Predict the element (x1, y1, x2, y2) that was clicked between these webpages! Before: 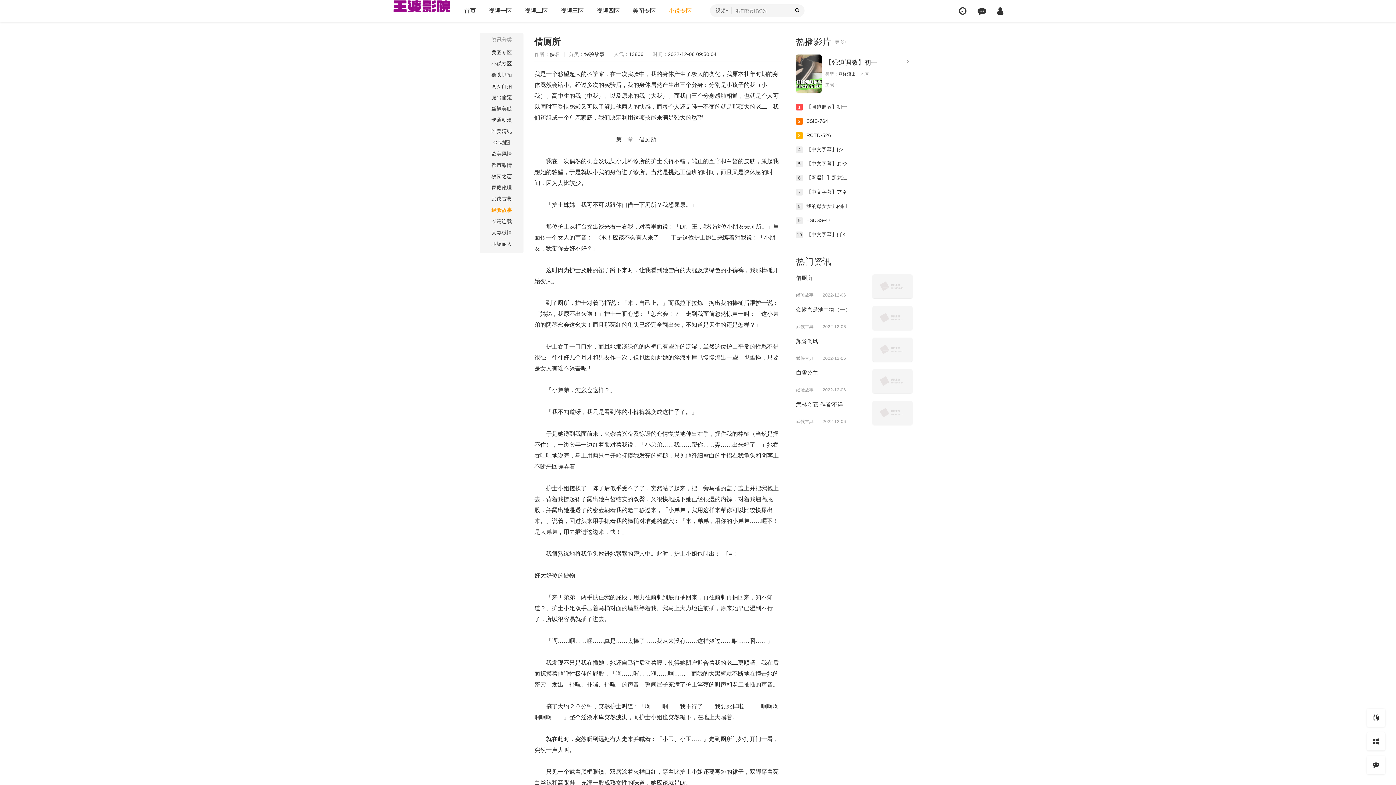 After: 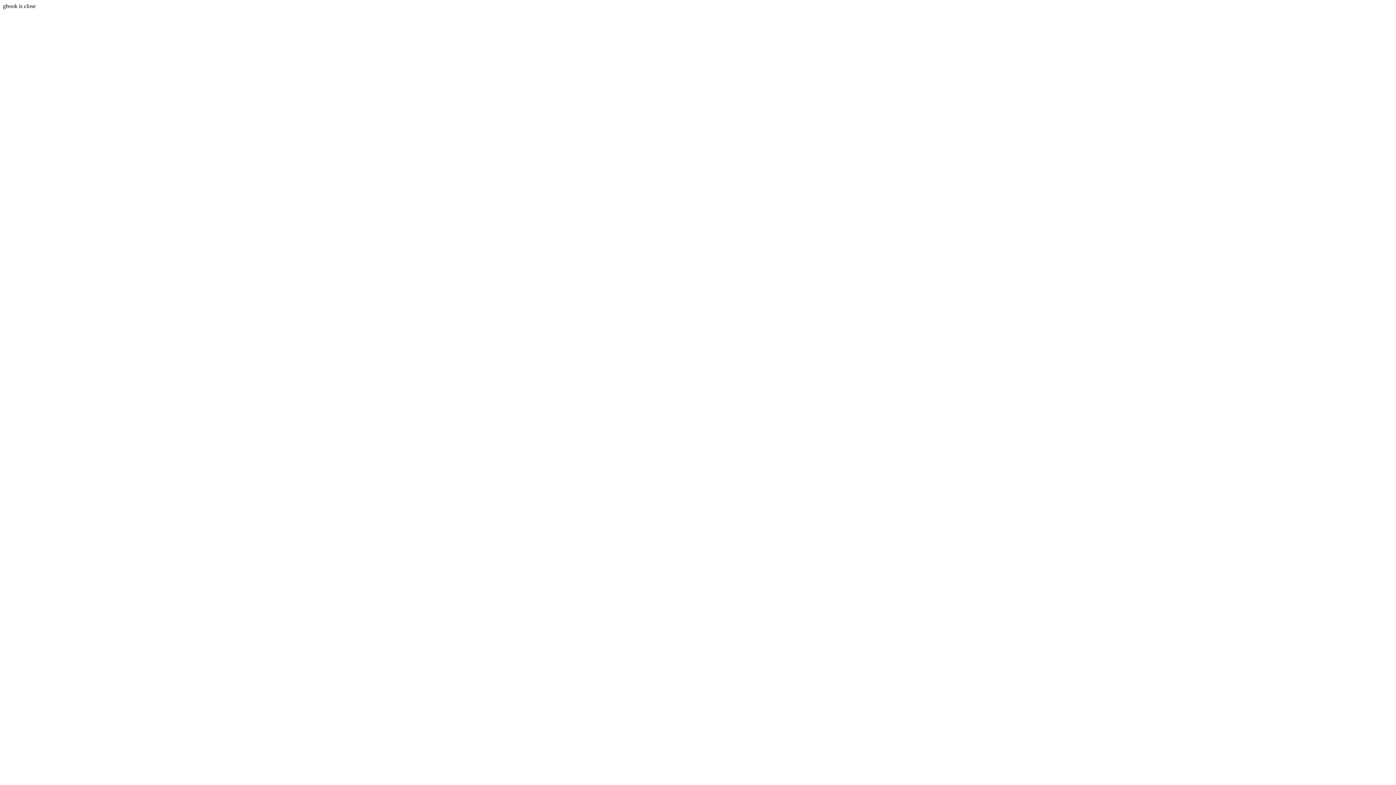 Action: bbox: (1367, 756, 1385, 774)